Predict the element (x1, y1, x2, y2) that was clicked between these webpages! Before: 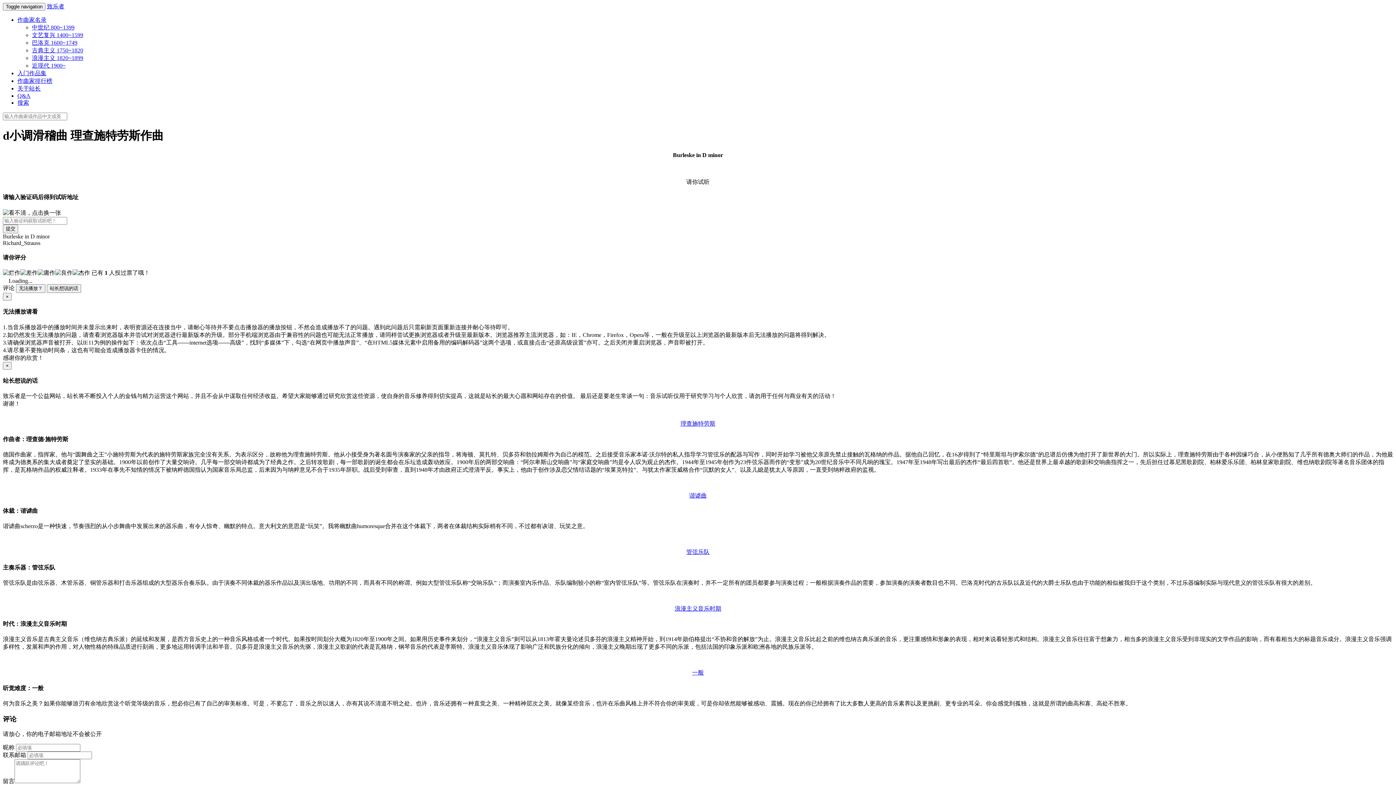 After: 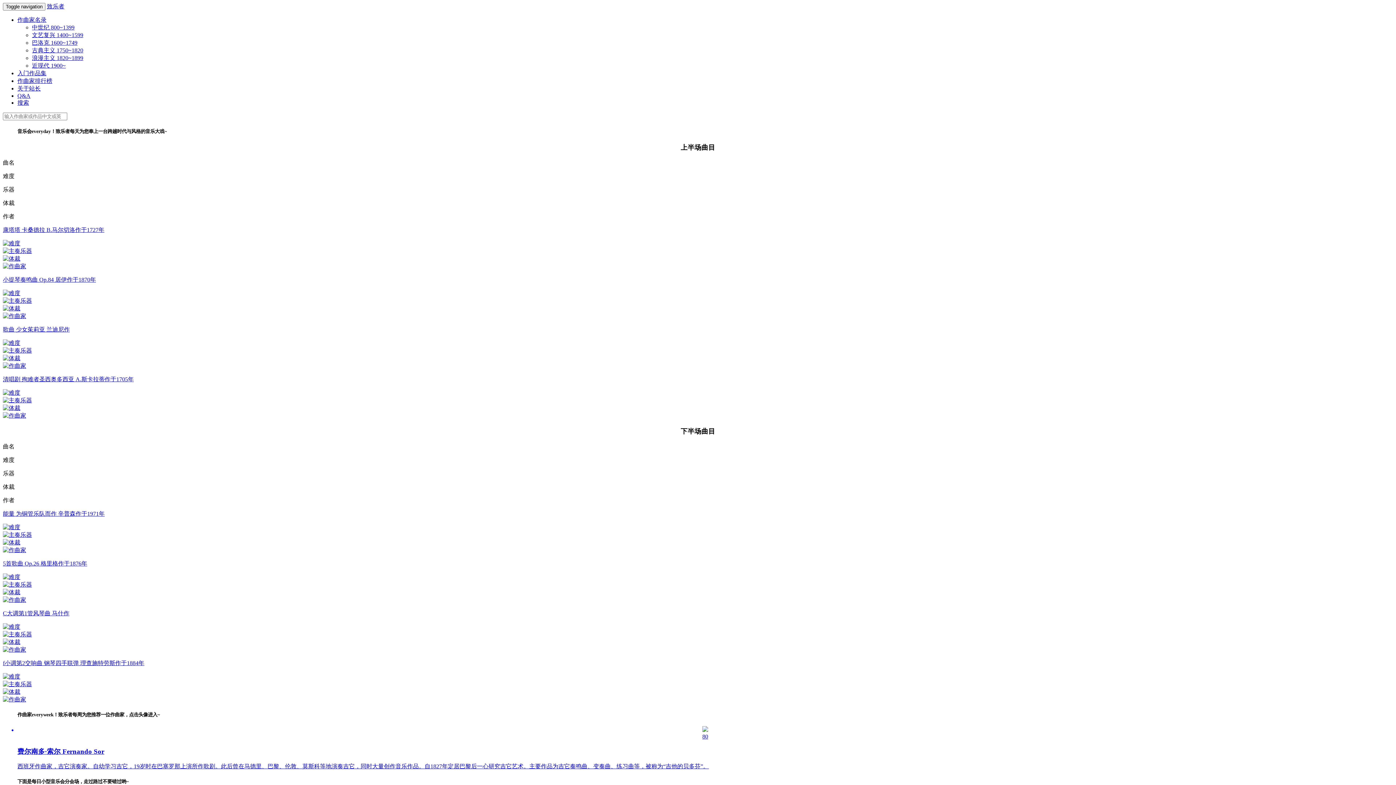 Action: bbox: (17, 16, 46, 22) label: 作曲家名录